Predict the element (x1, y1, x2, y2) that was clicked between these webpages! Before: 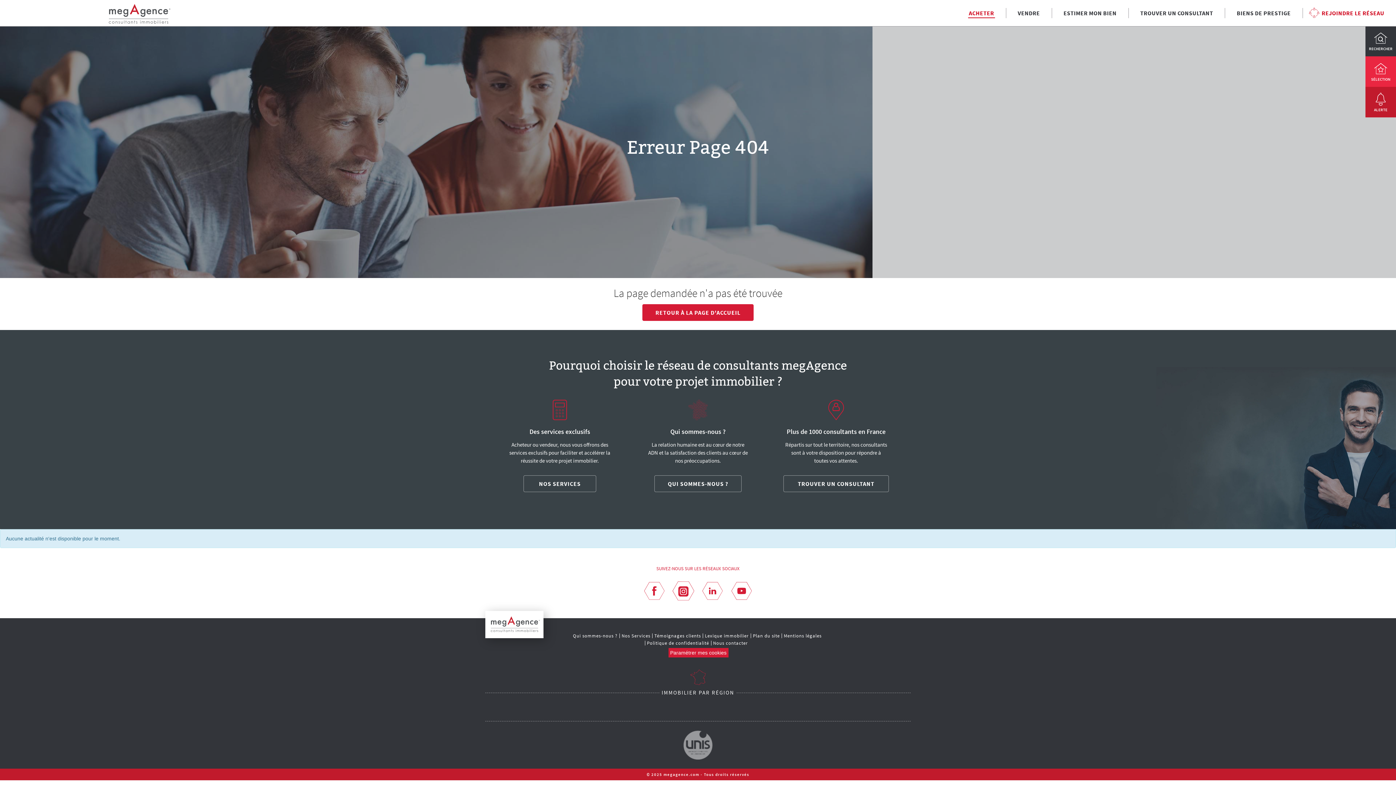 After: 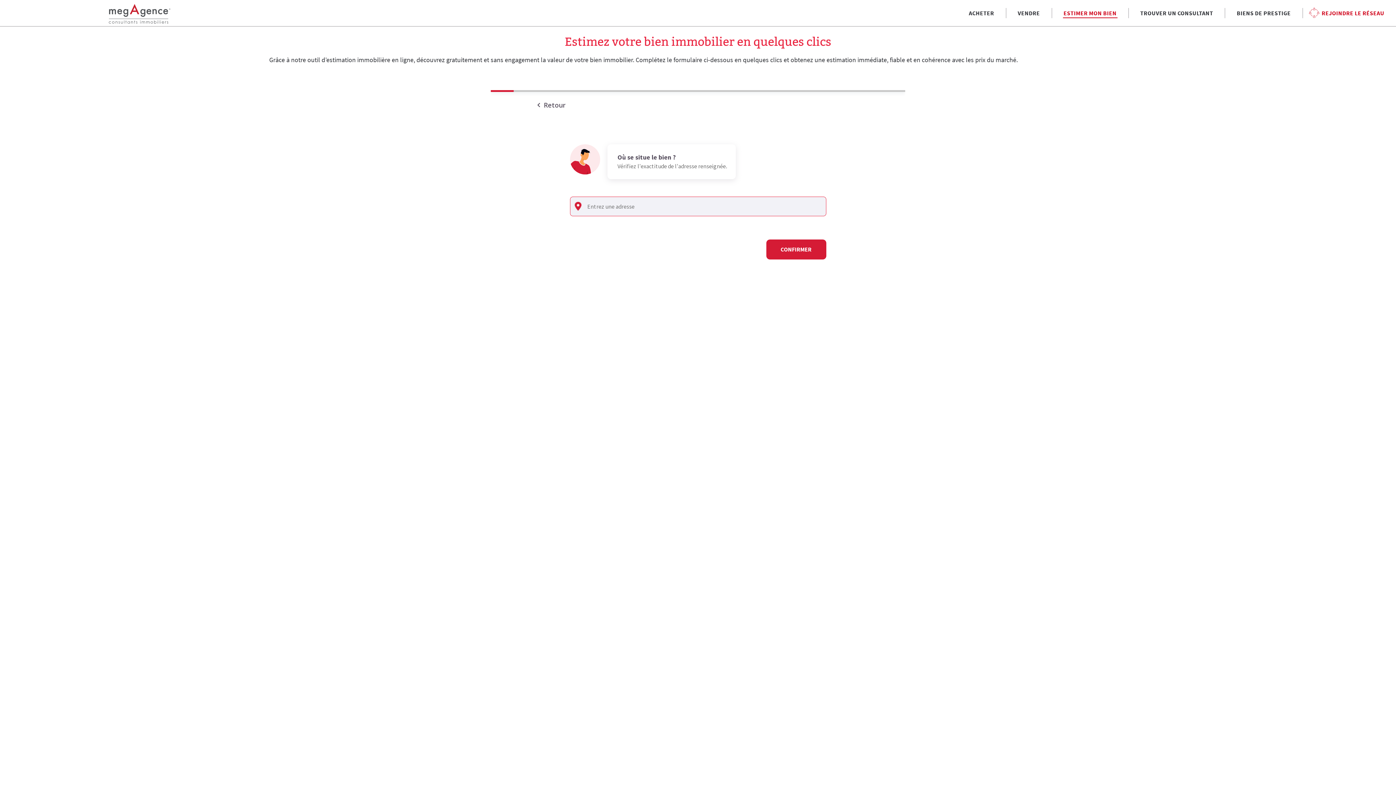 Action: bbox: (1063, 8, 1117, 18) label: ESTIMER MON BIEN